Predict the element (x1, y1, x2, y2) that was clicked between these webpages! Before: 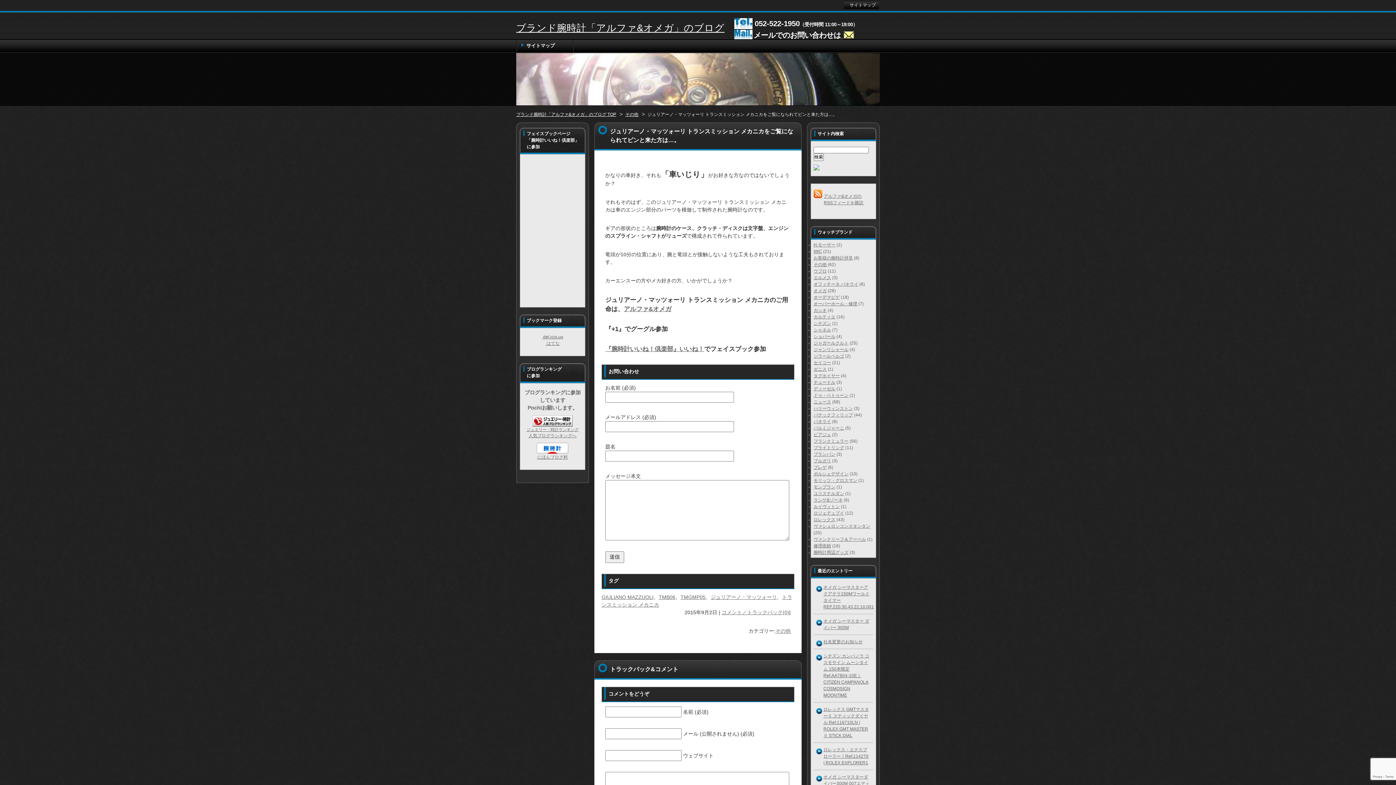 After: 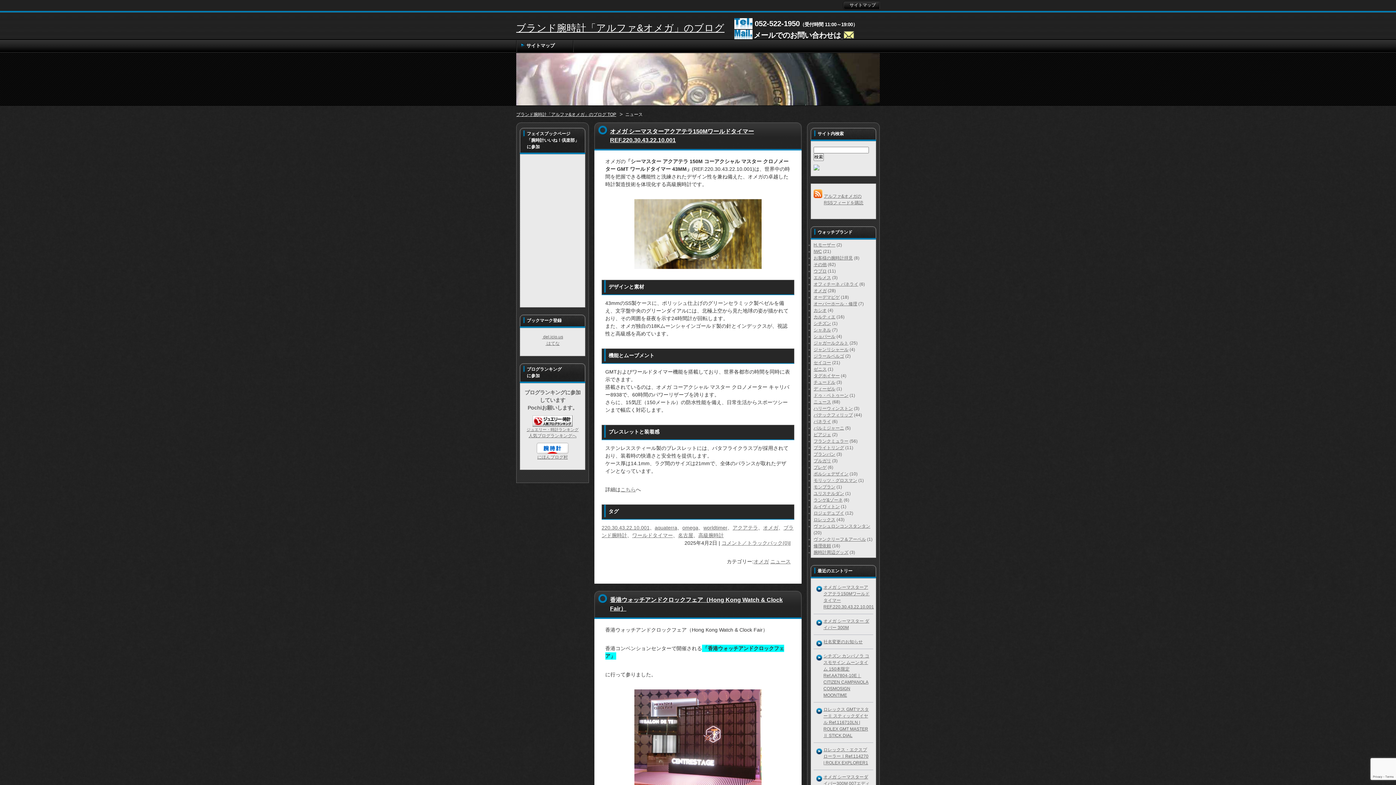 Action: label: ニュース bbox: (813, 399, 831, 404)